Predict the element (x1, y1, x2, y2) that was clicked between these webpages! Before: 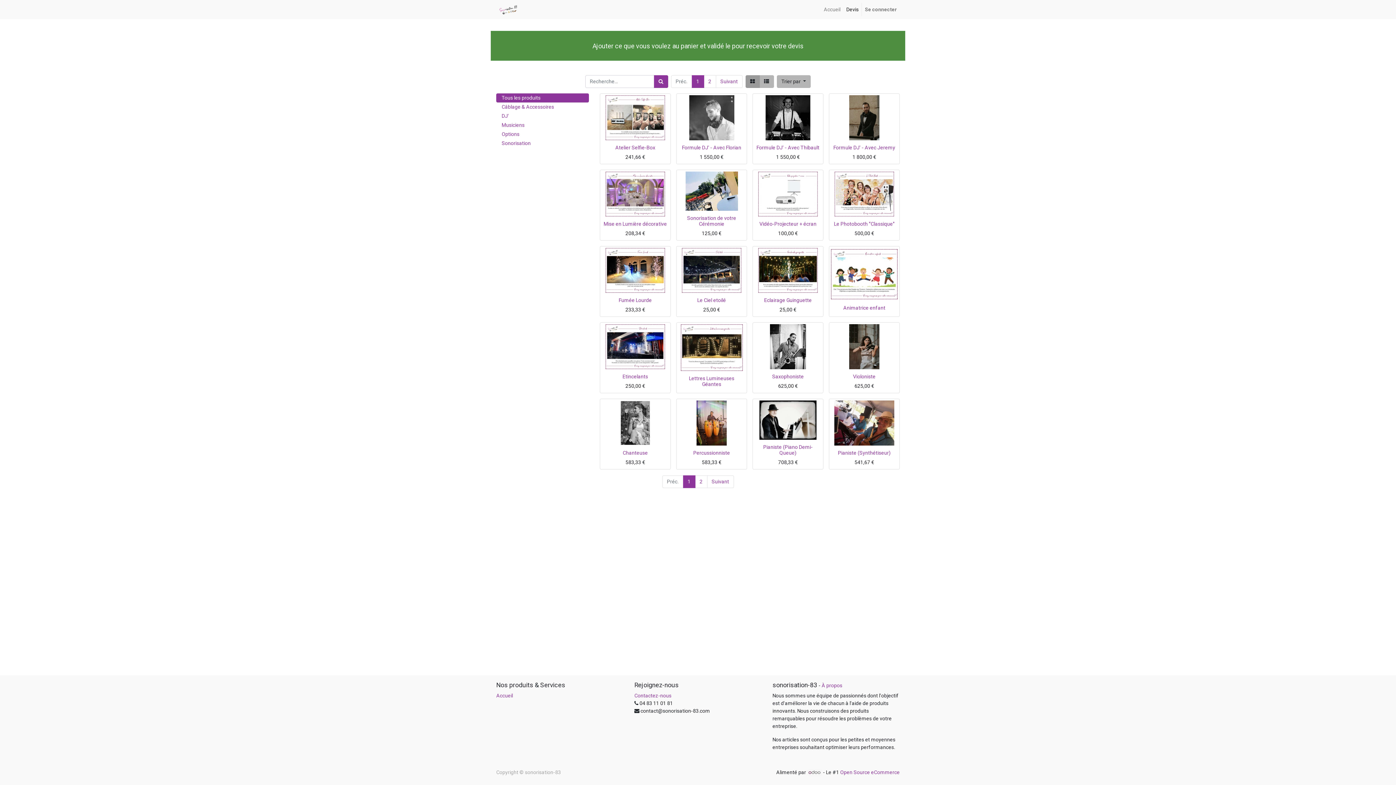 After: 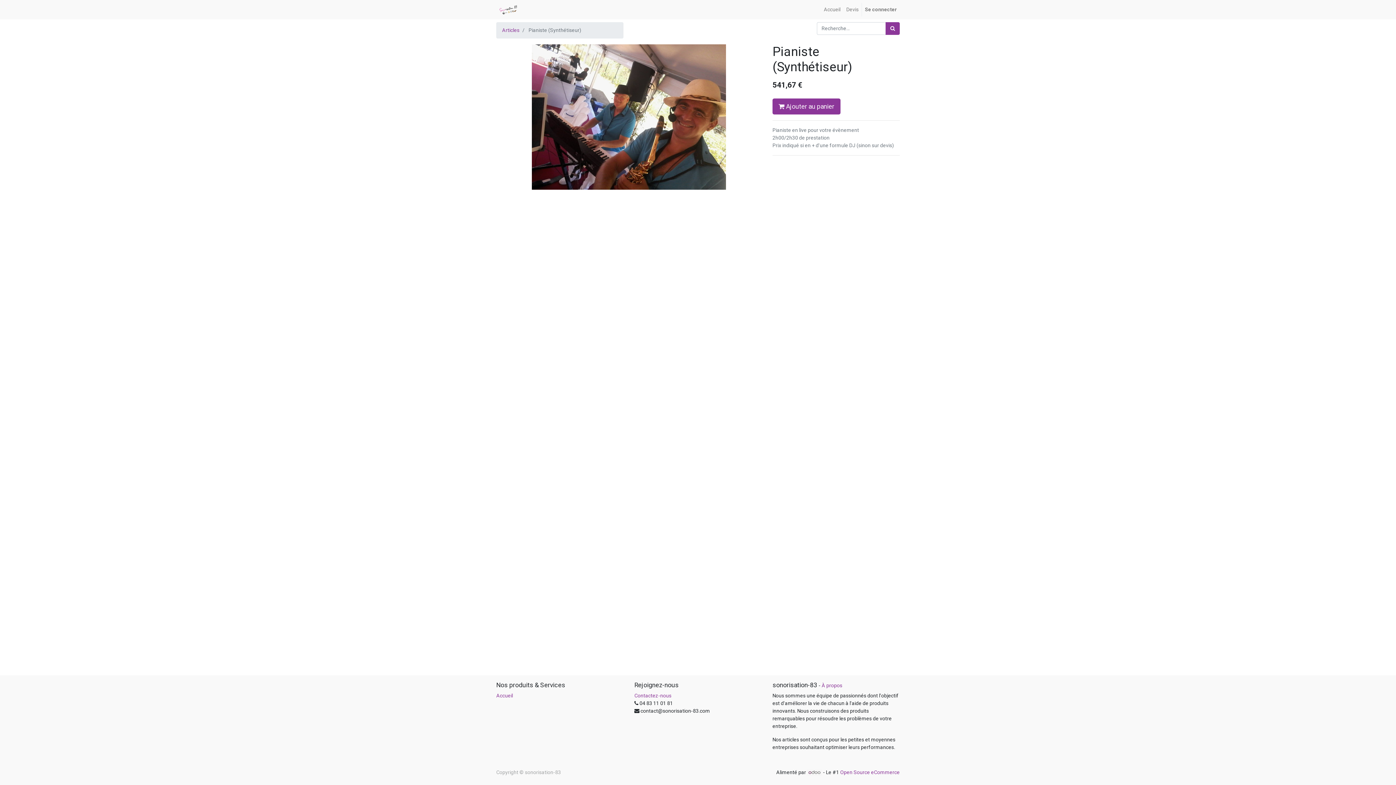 Action: label: Pianiste (Synthétiseur) bbox: (838, 450, 890, 456)